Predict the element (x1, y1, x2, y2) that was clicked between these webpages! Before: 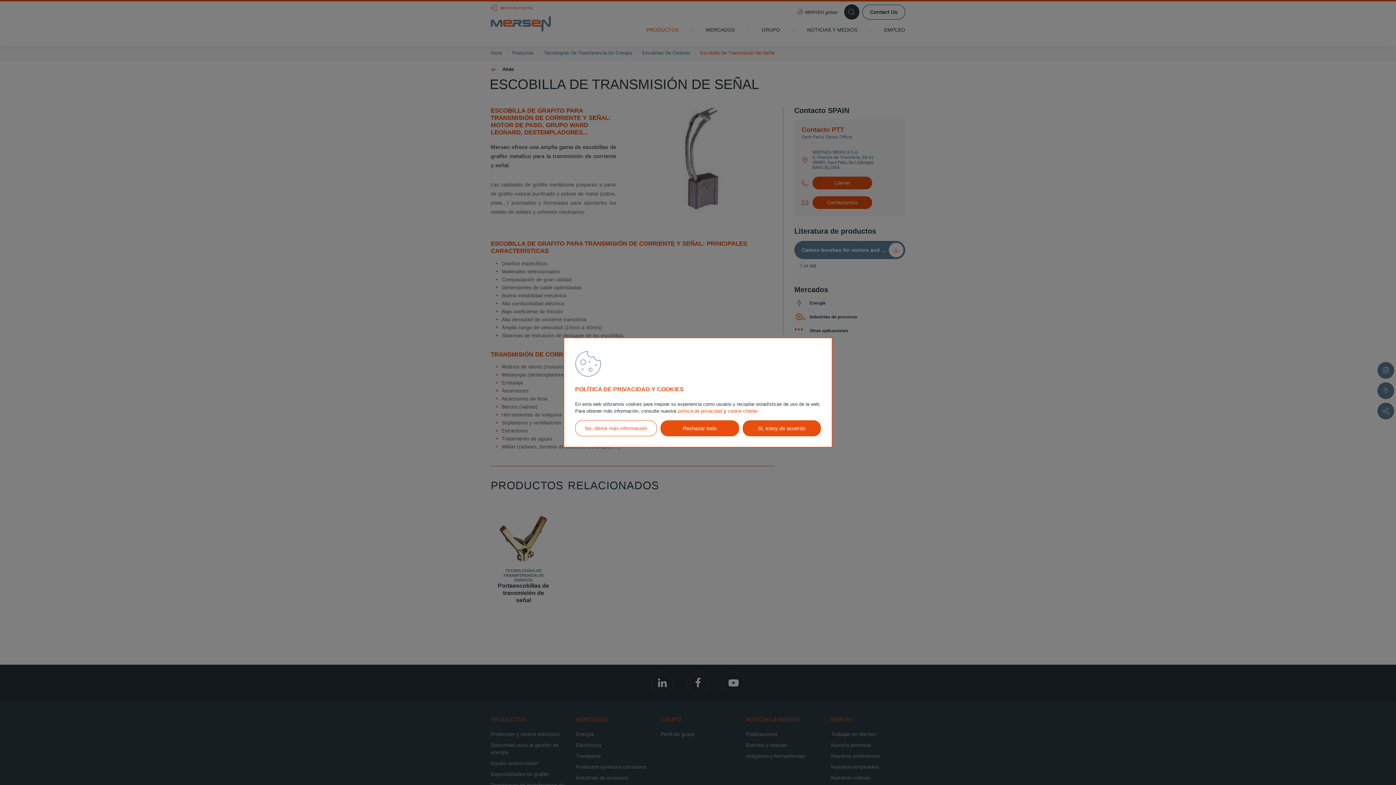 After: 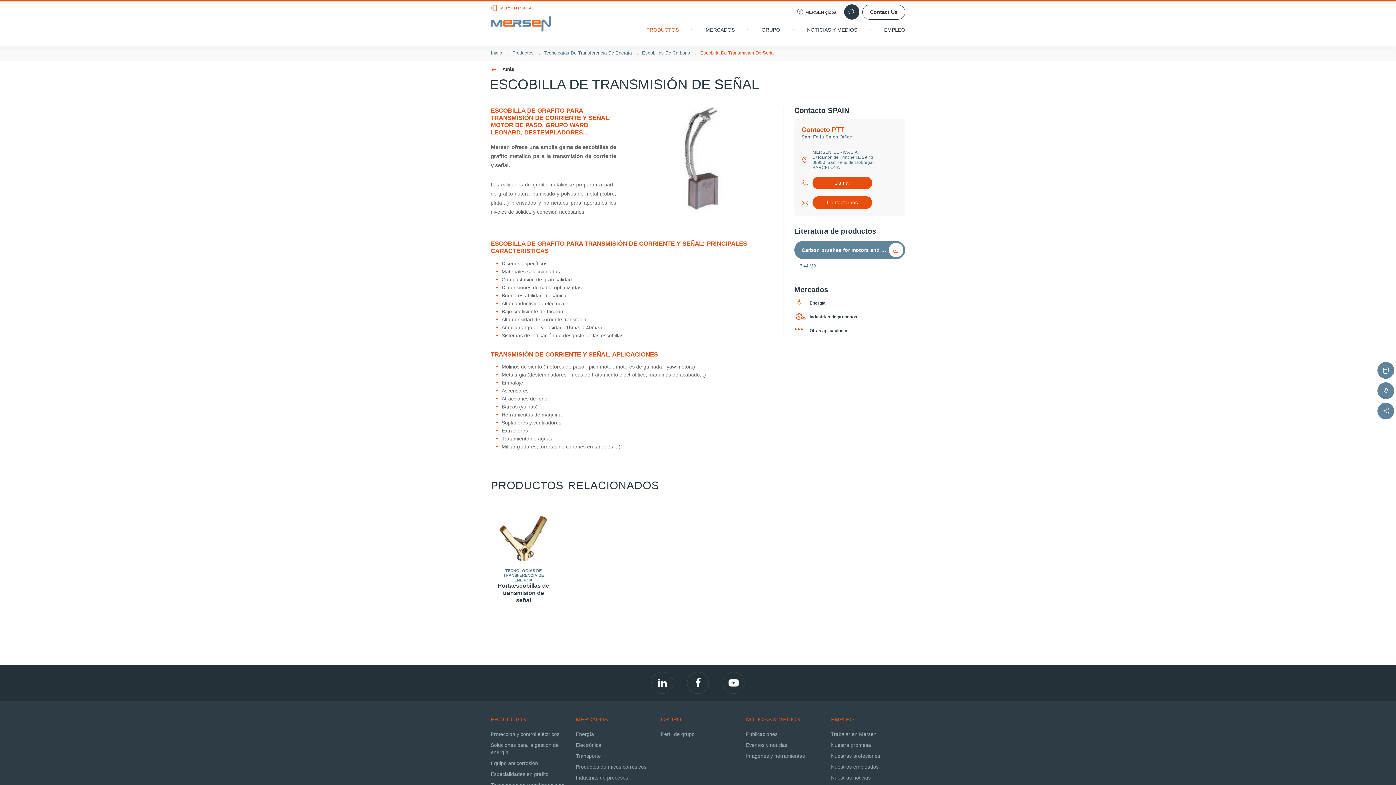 Action: bbox: (660, 420, 739, 436) label: Rechazar todo